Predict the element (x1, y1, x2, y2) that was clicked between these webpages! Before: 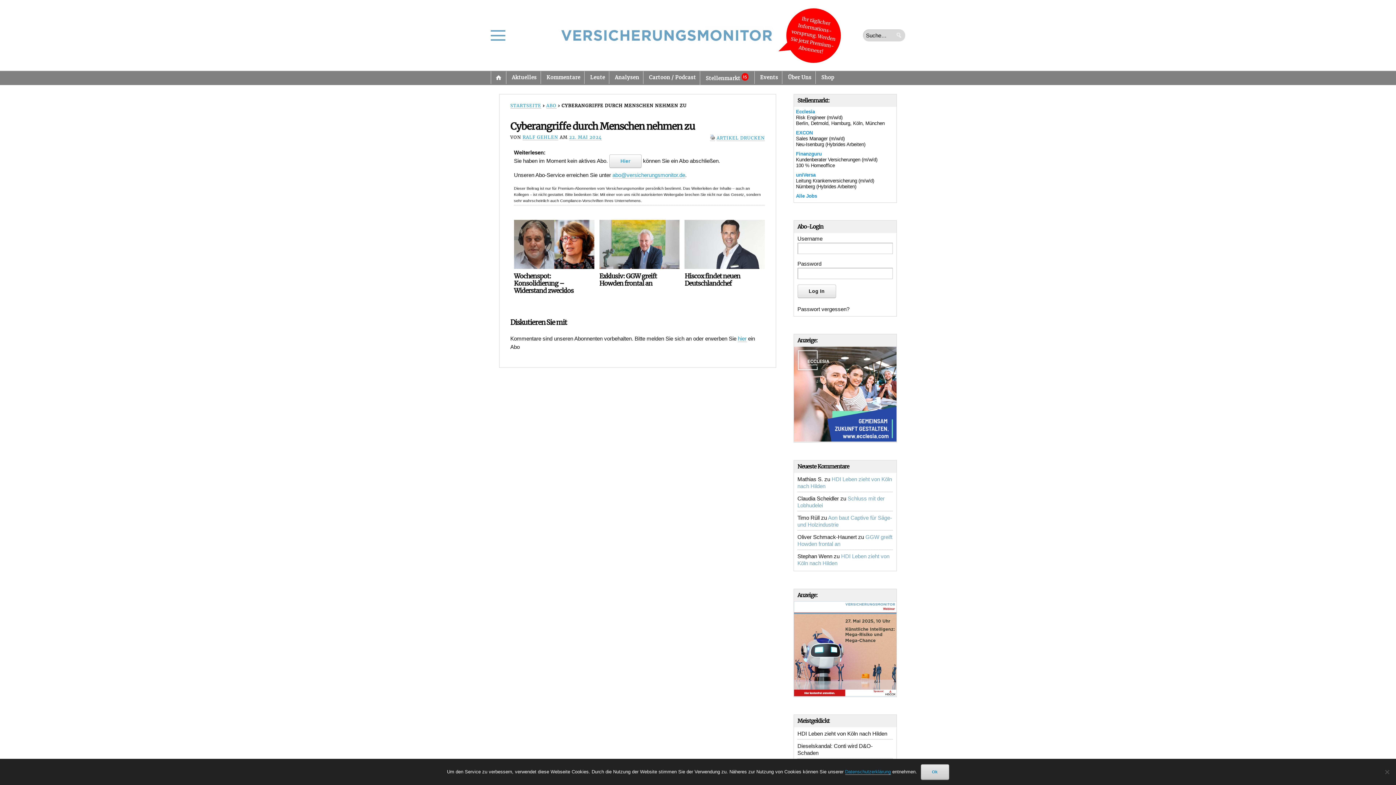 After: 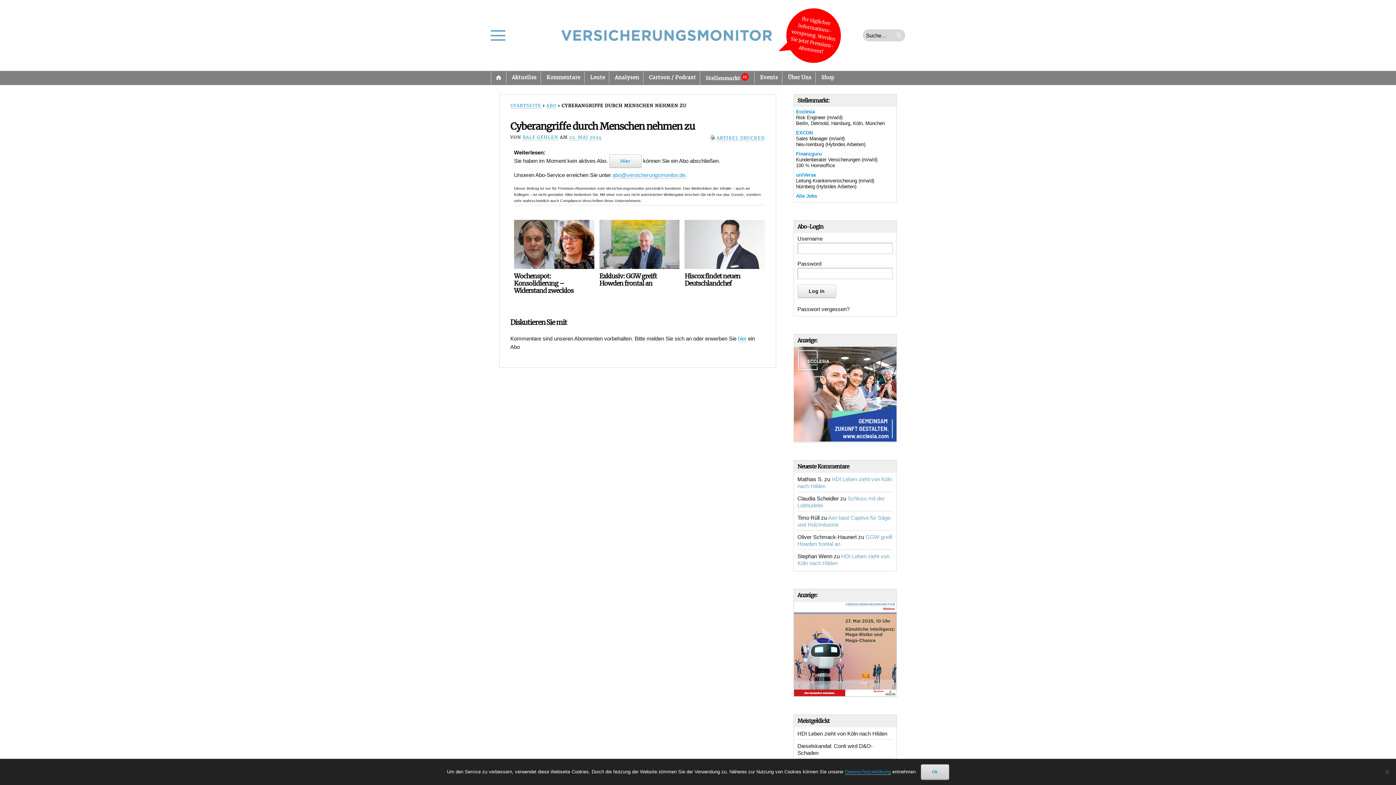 Action: bbox: (796, 172, 815, 177) label: uniVersa